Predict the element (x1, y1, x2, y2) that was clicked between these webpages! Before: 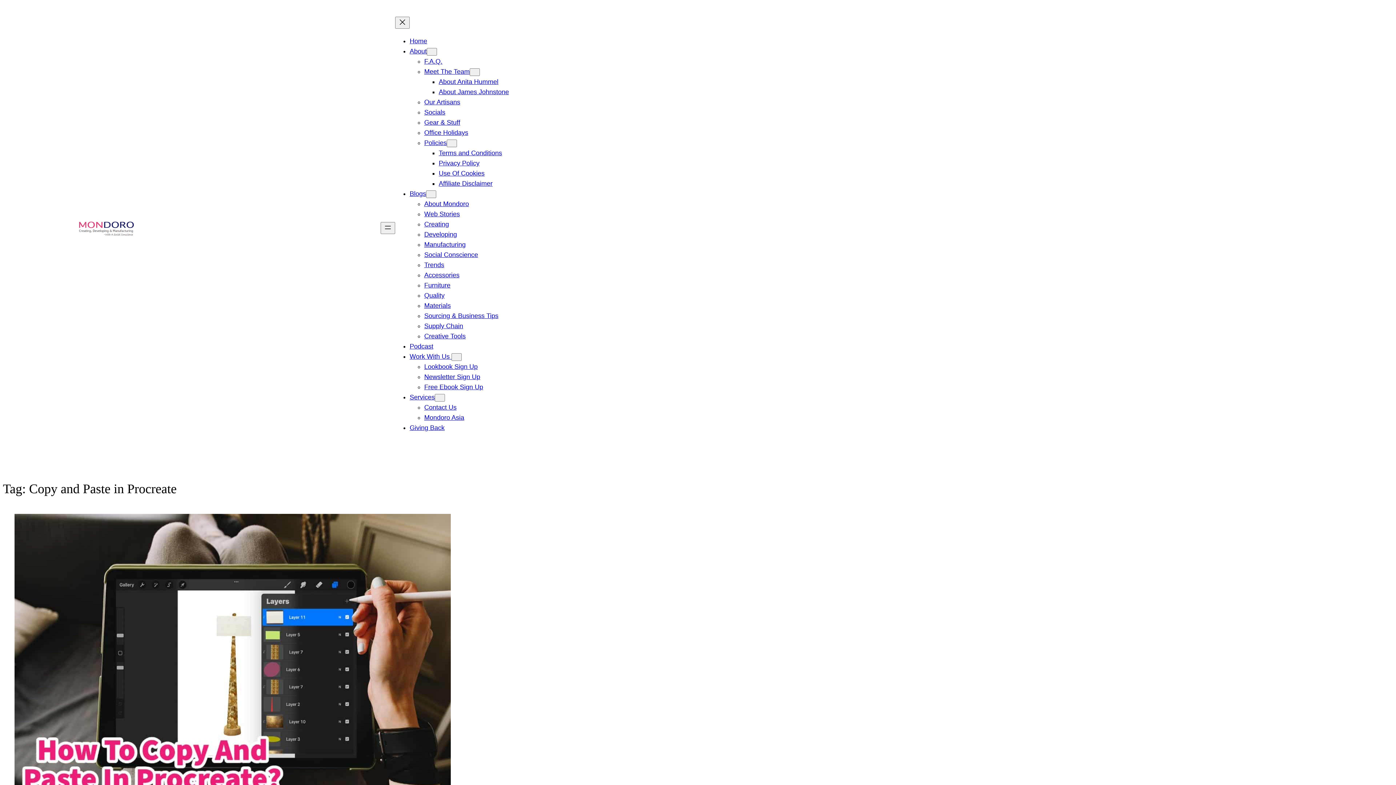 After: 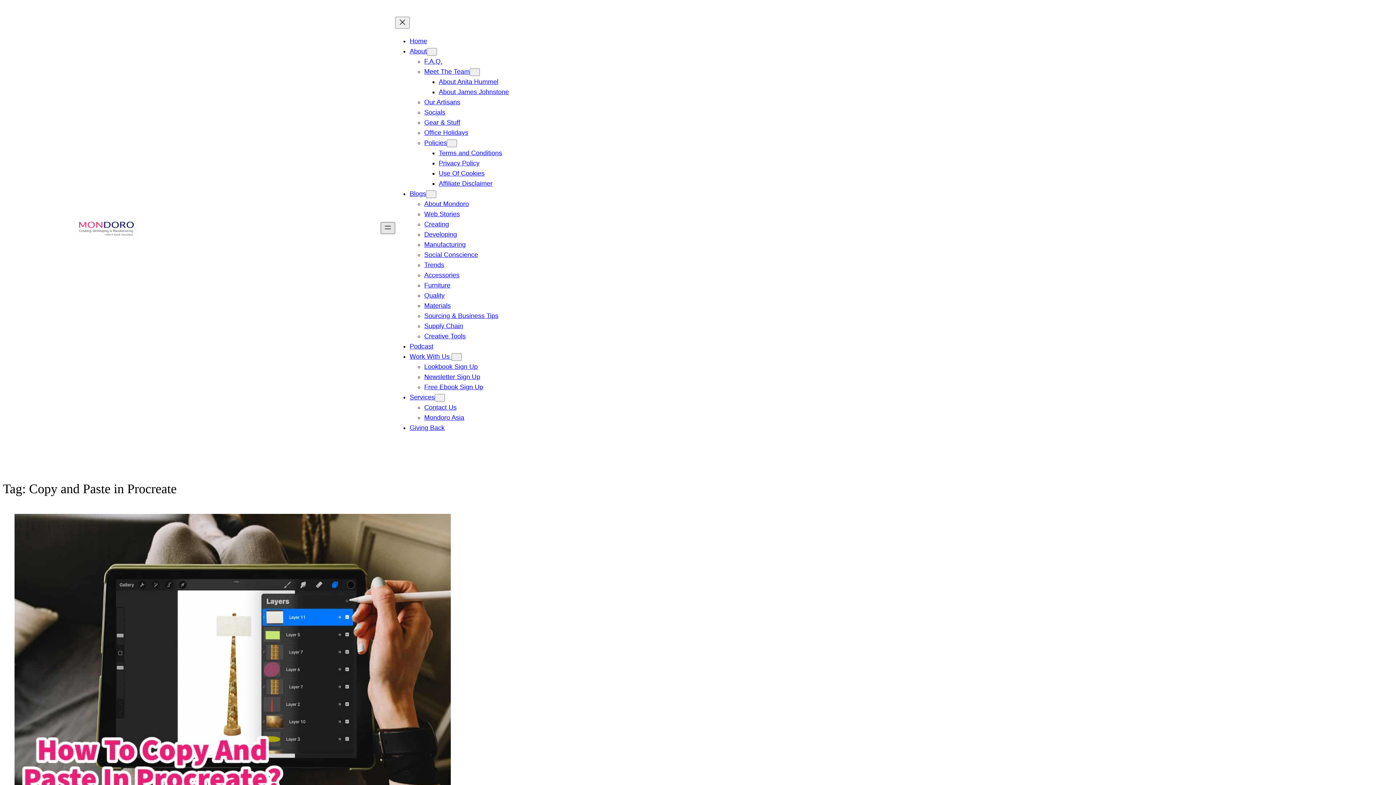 Action: bbox: (380, 222, 395, 234) label: Open menu